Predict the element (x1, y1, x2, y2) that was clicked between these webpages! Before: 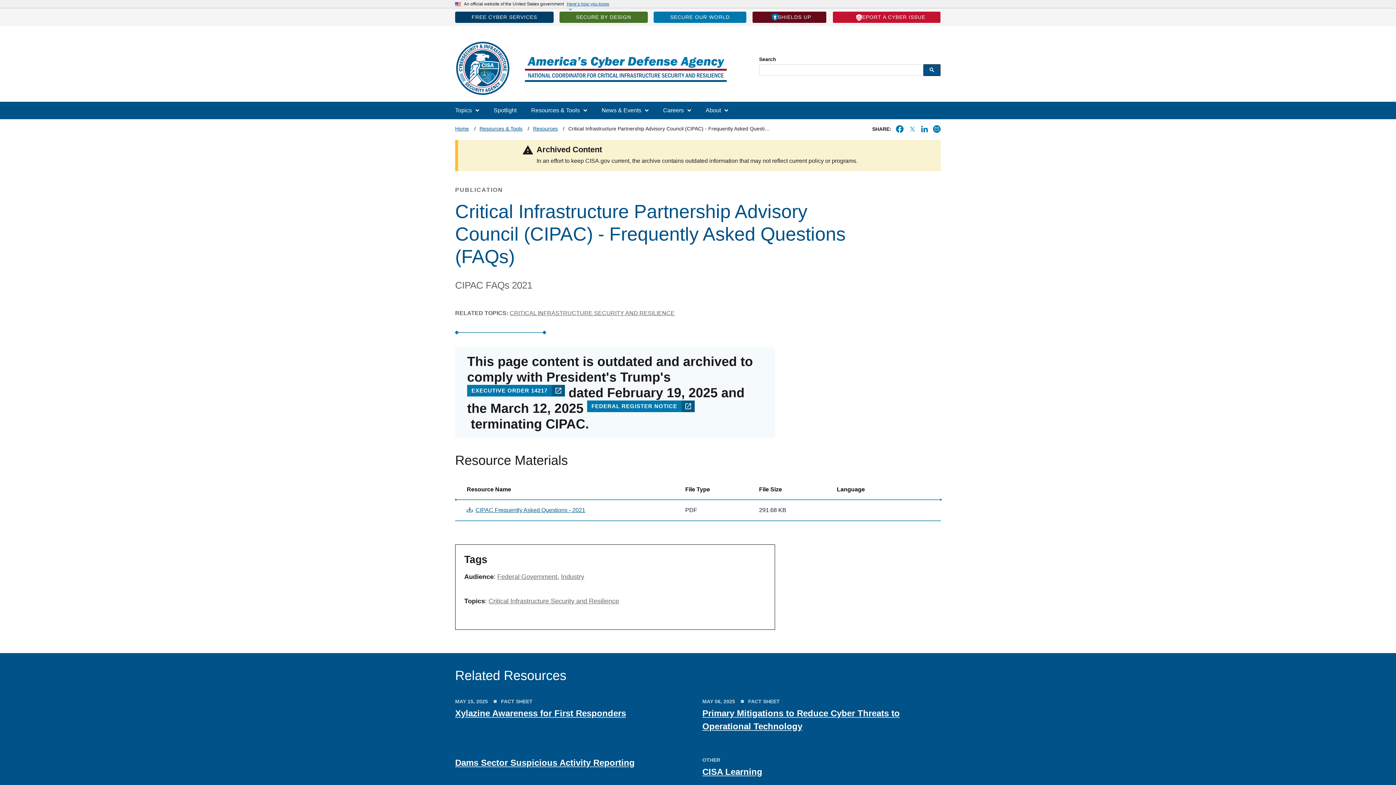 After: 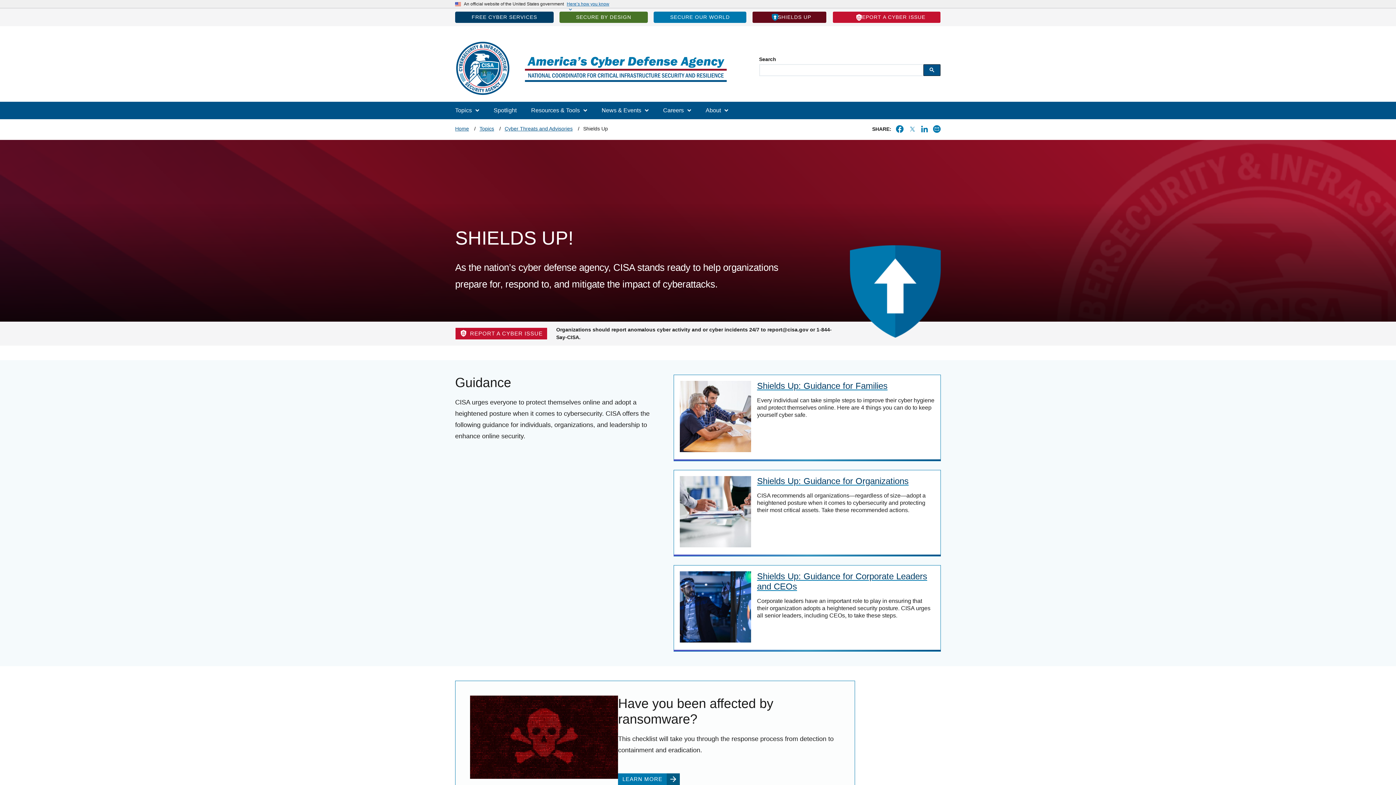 Action: label: SHIELDS UP bbox: (752, 11, 826, 23)